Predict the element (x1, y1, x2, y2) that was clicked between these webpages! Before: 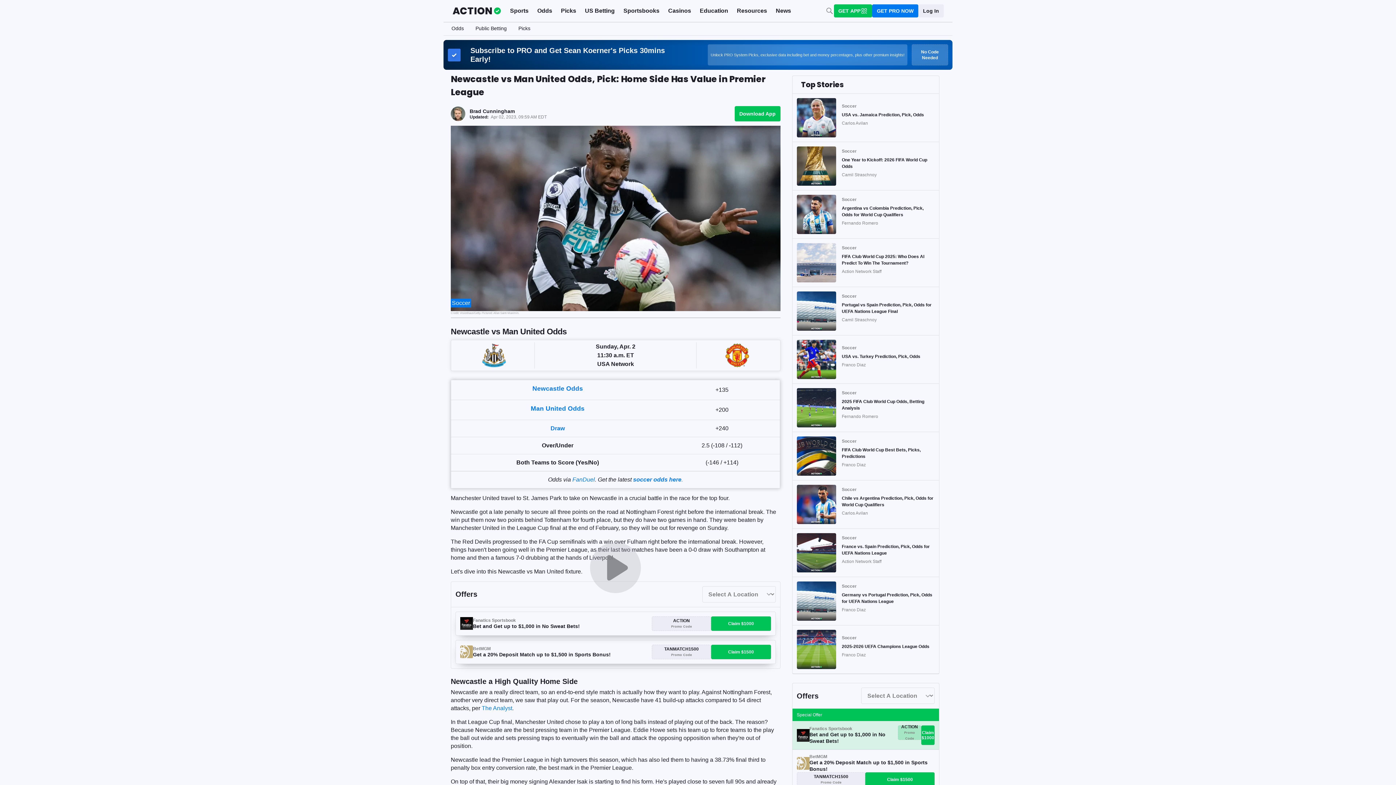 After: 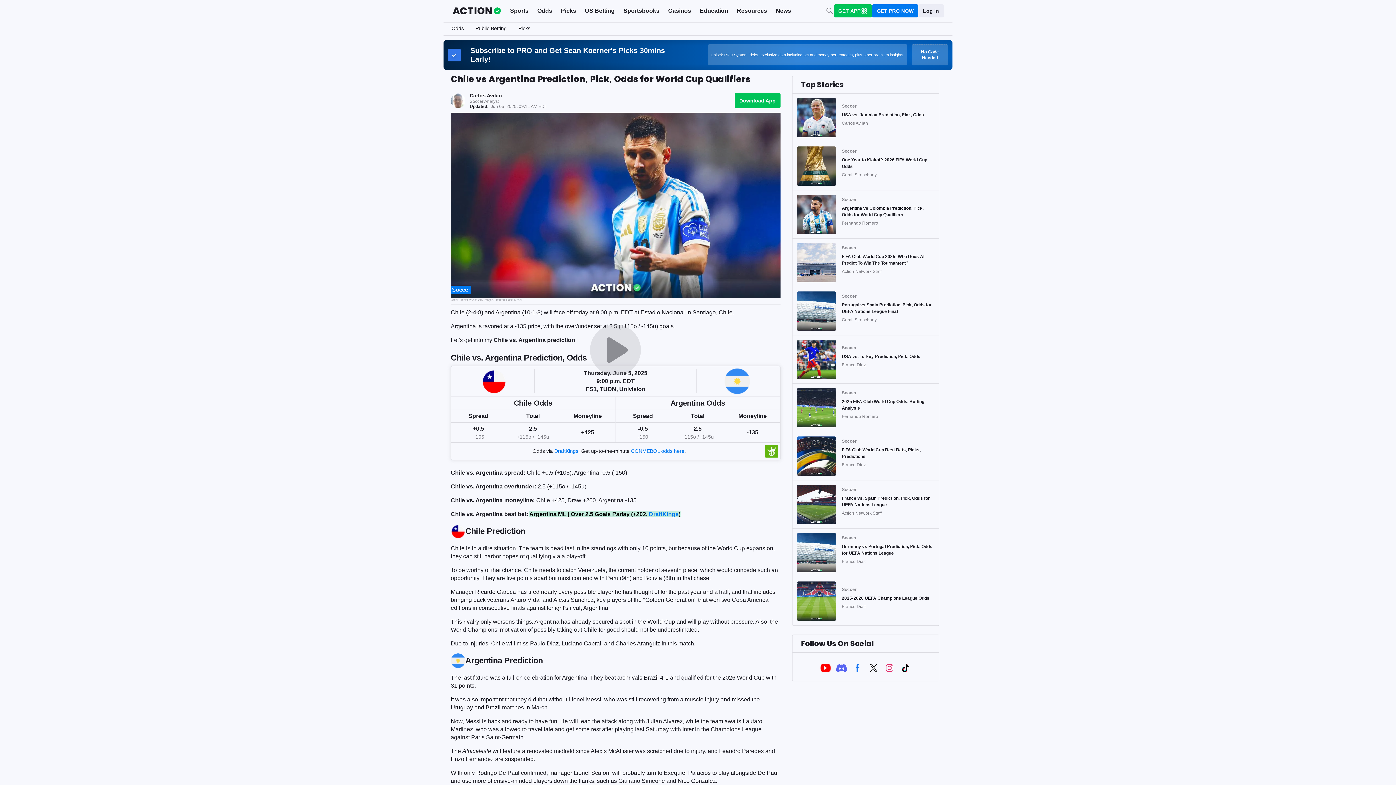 Action: bbox: (796, 485, 842, 524)